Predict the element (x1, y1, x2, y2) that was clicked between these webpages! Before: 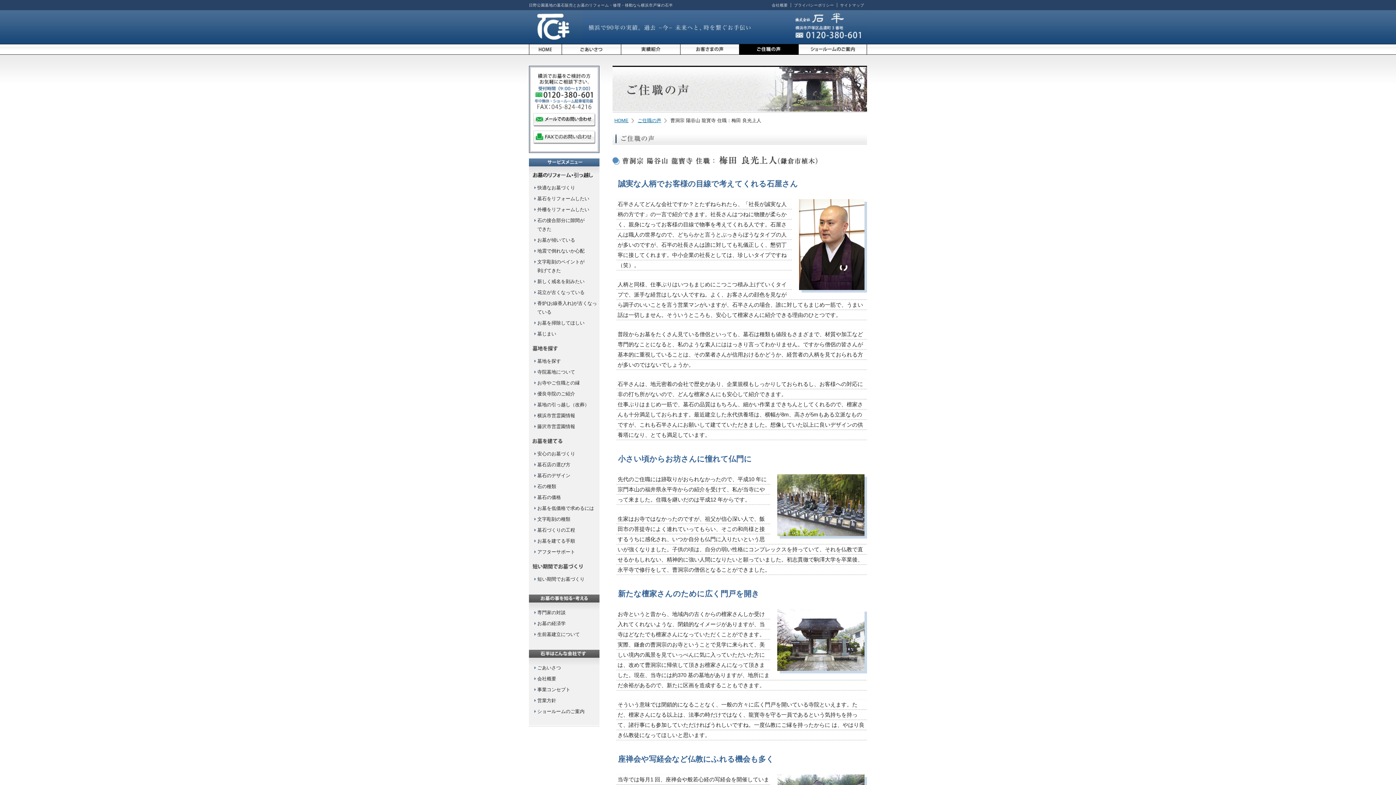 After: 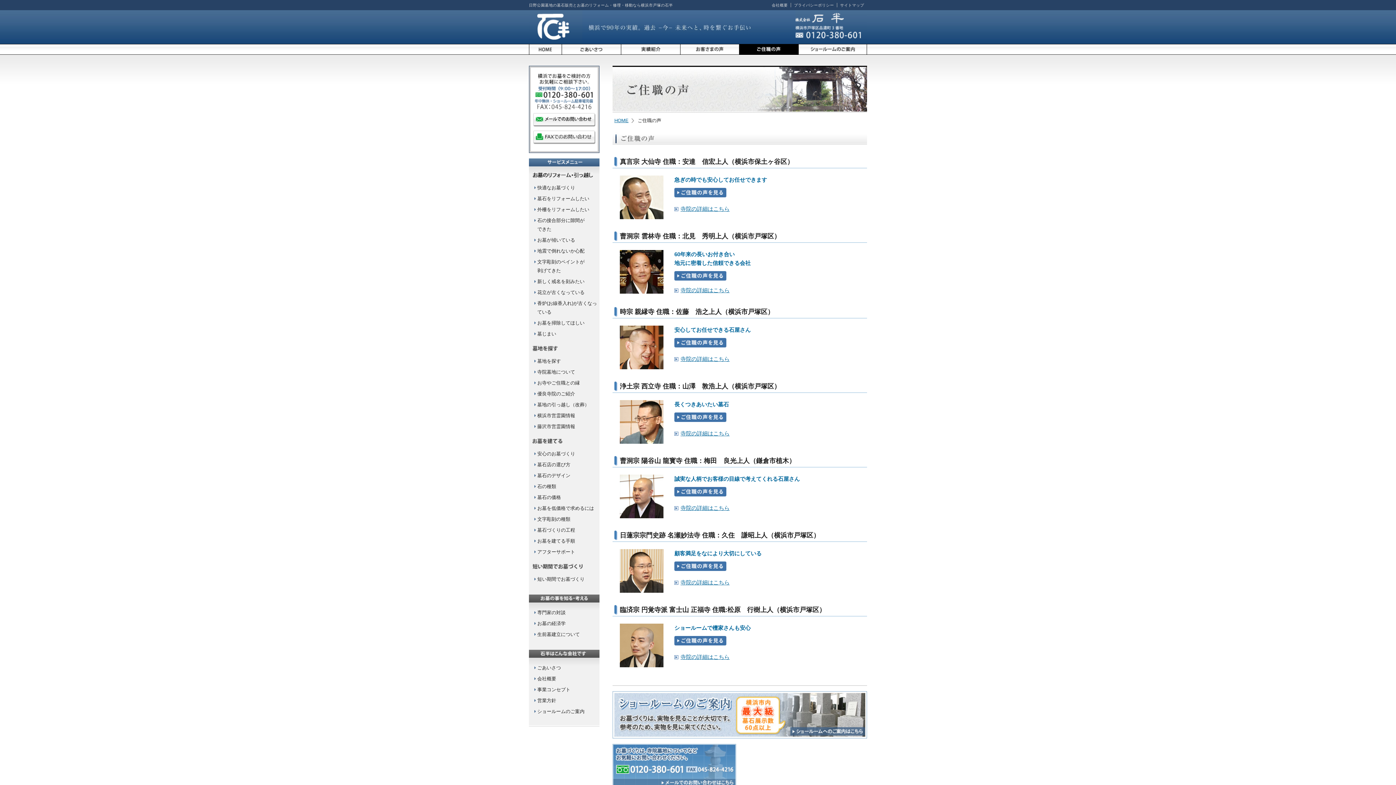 Action: bbox: (739, 47, 798, 53)